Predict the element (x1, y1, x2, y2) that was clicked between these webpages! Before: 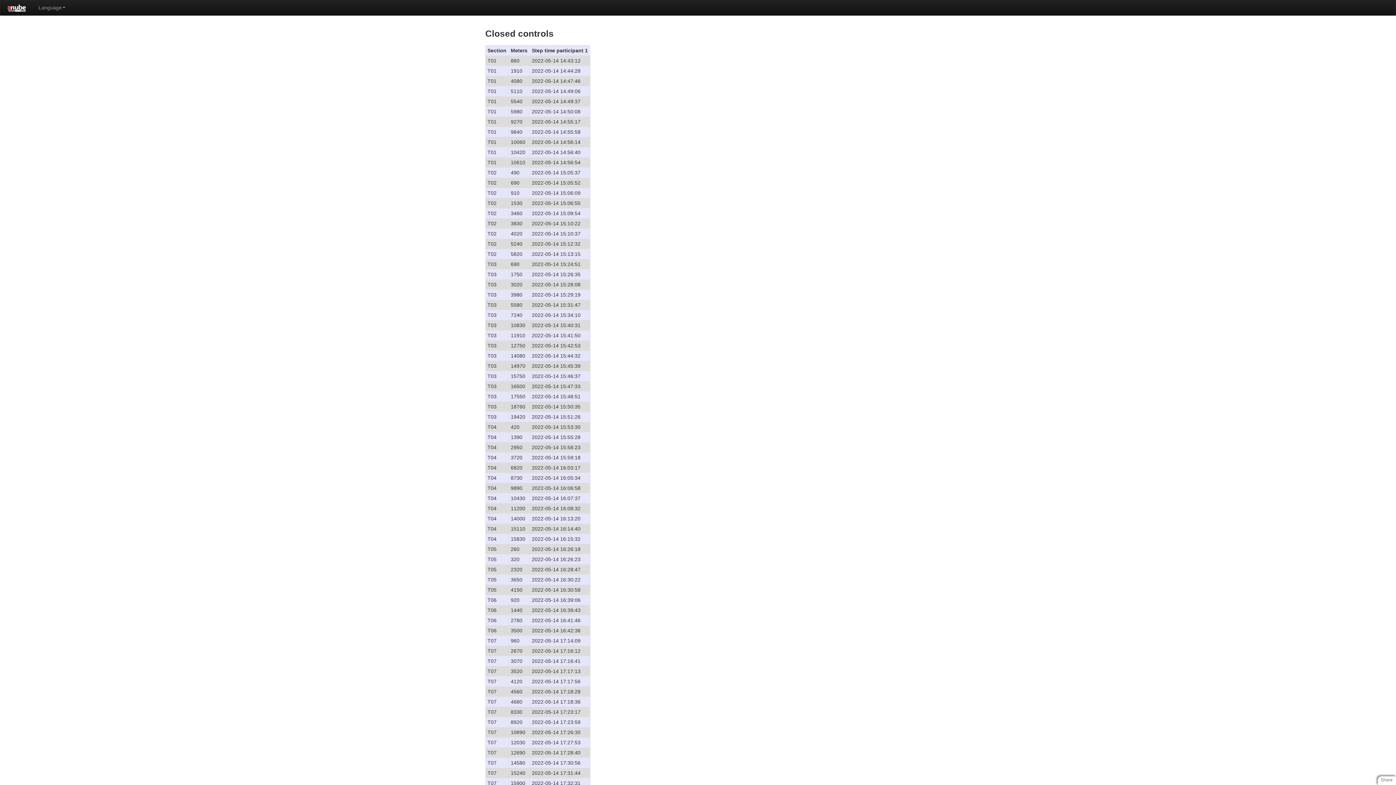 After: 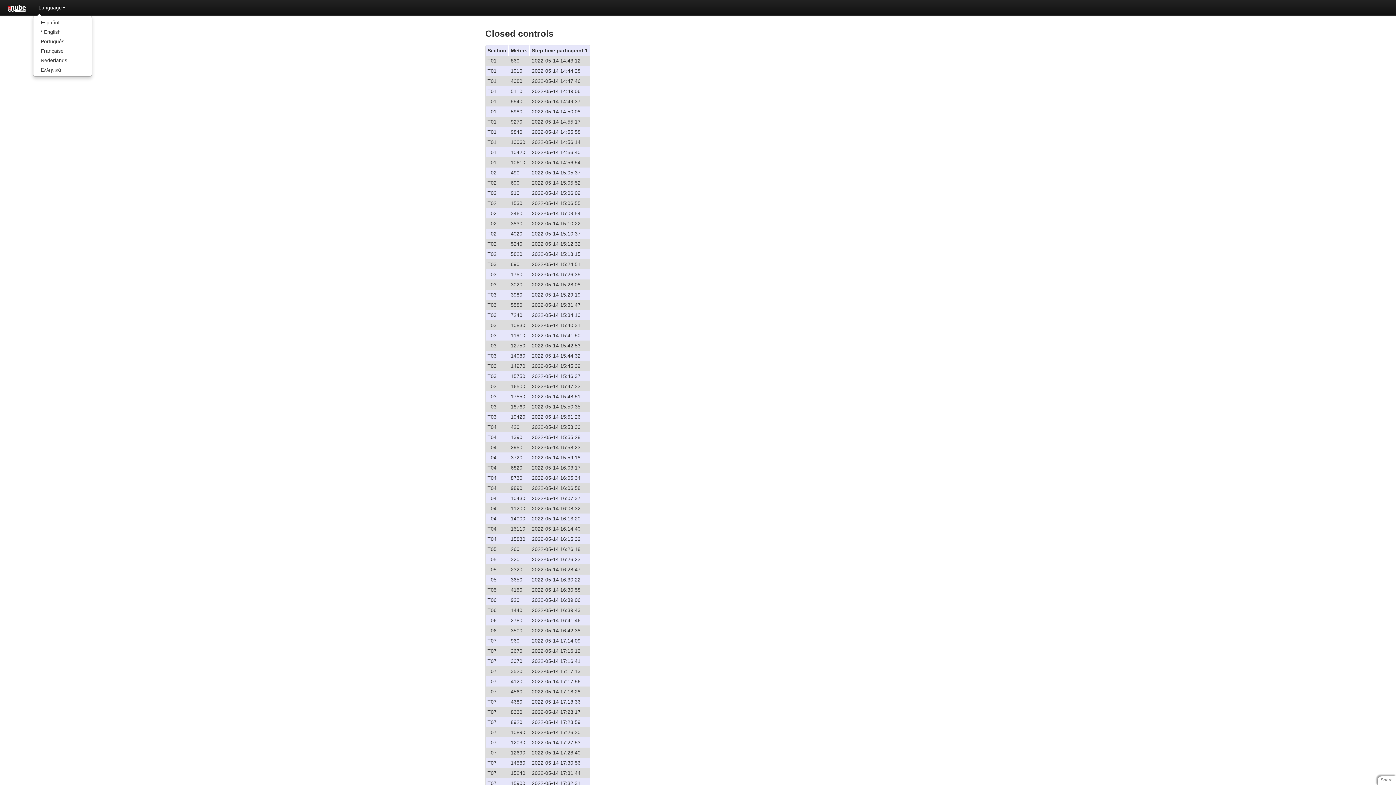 Action: bbox: (33, 0, 70, 14) label: Language